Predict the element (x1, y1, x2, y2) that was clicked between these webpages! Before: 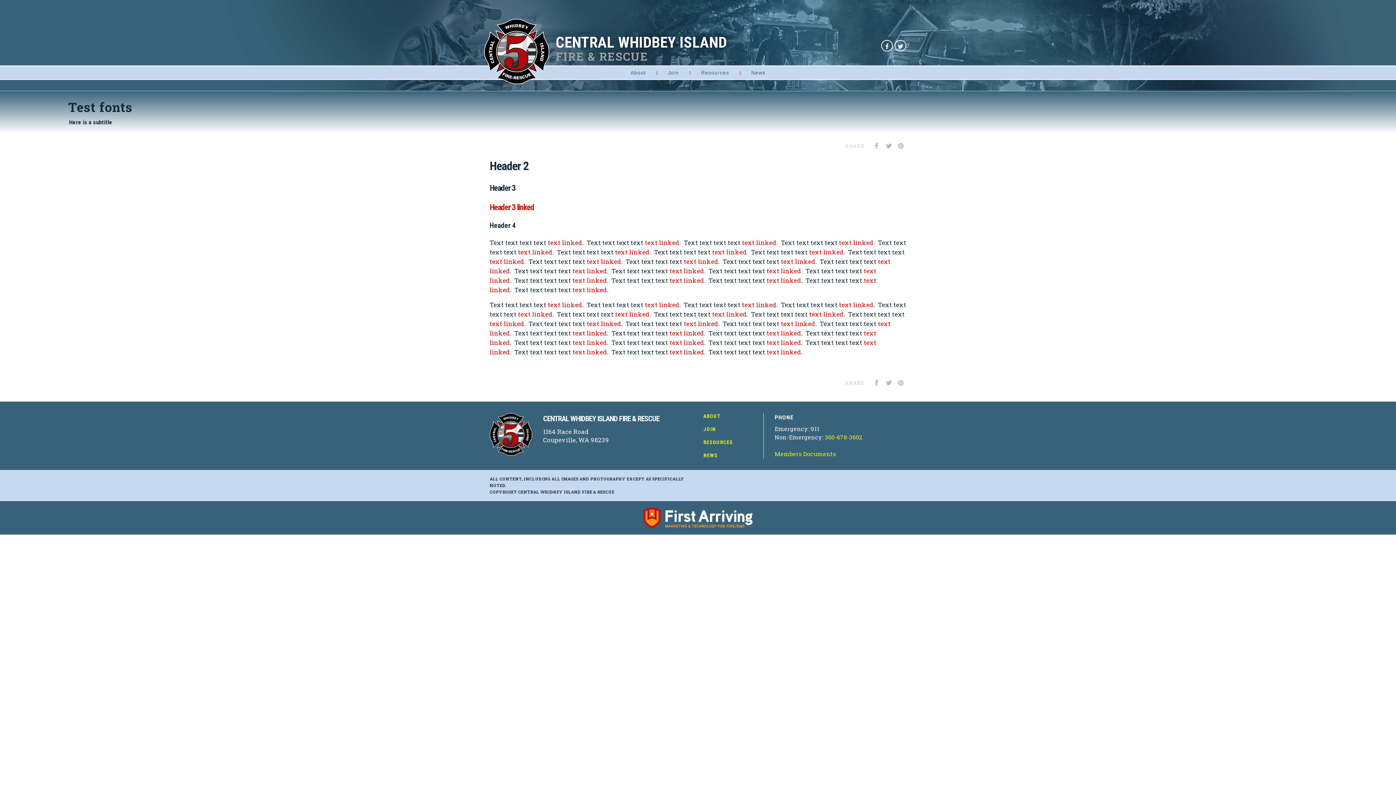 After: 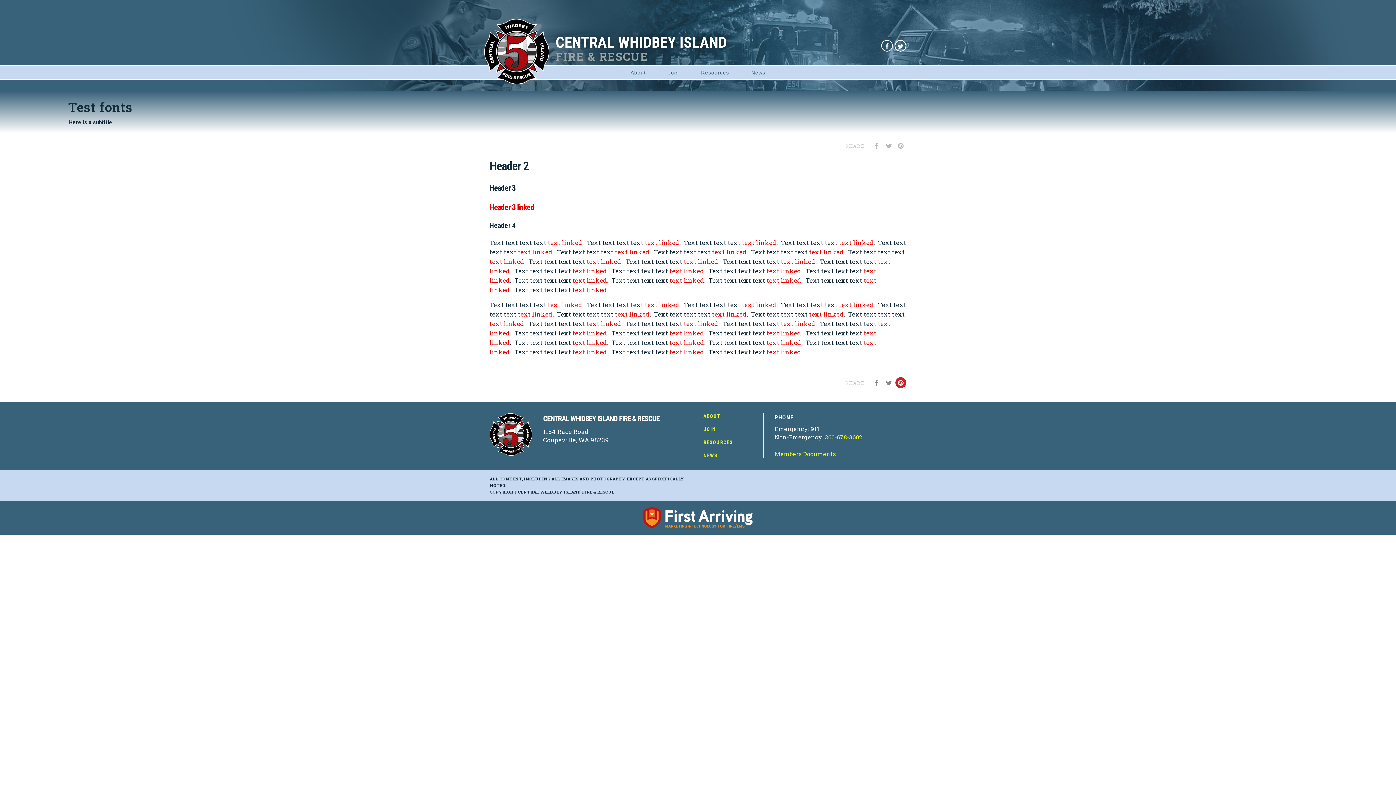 Action: bbox: (895, 377, 906, 388)